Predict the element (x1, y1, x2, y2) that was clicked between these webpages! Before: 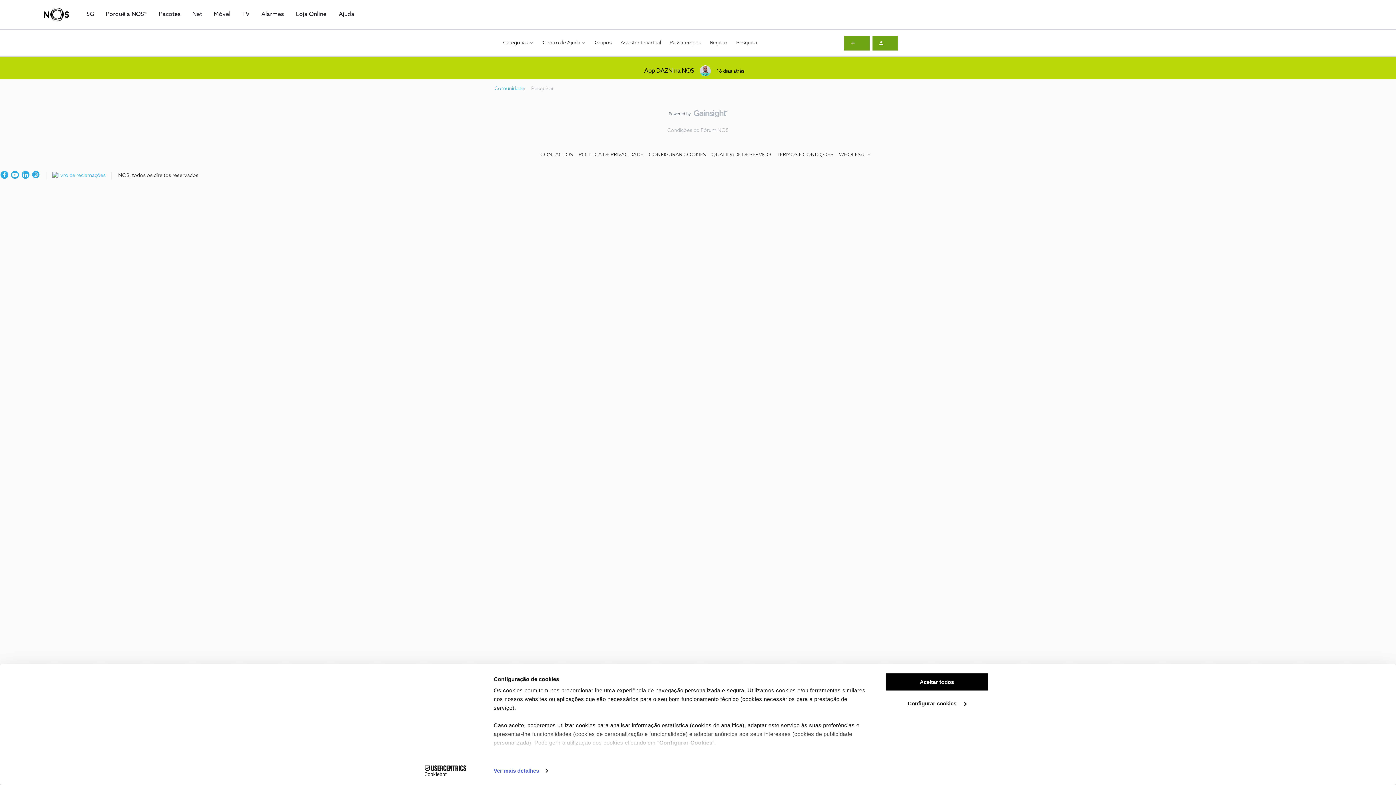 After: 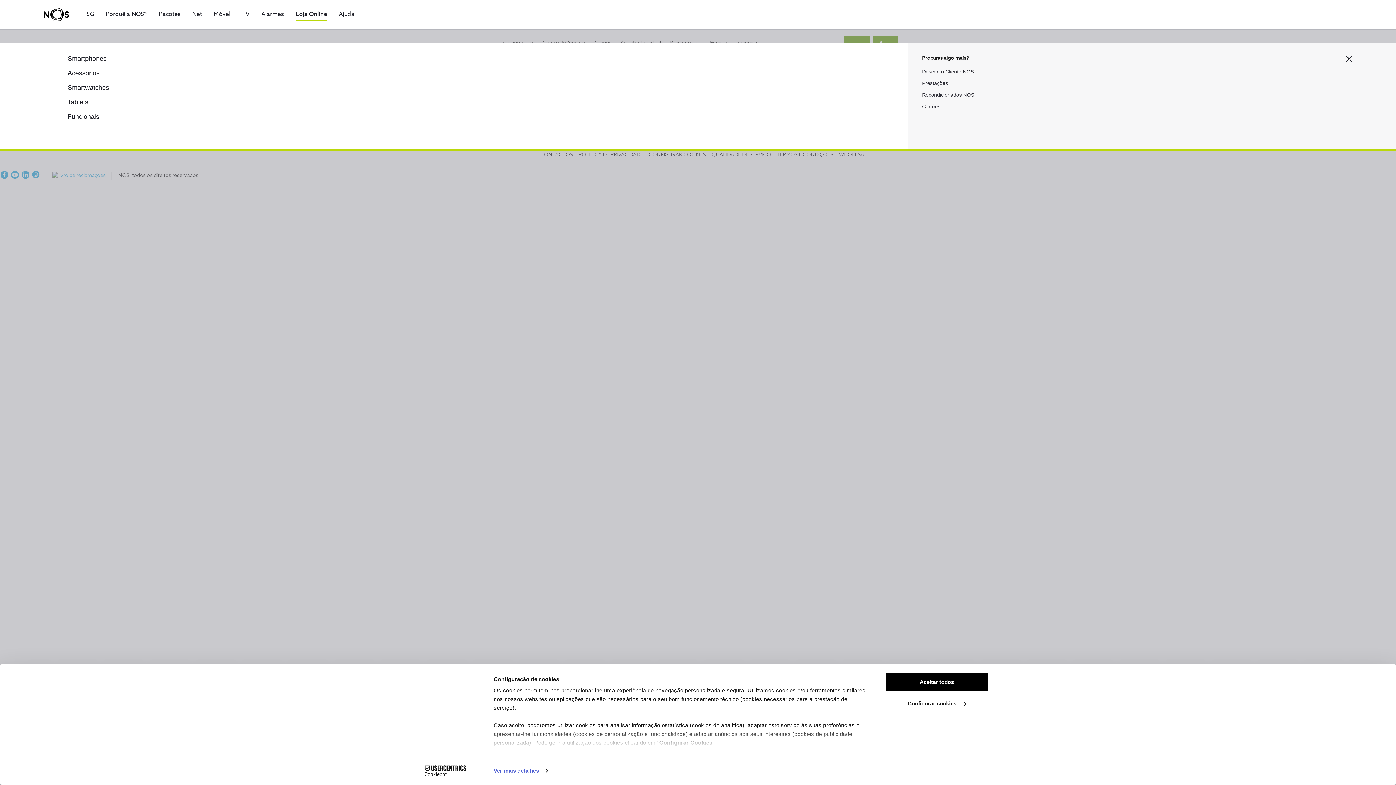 Action: bbox: (296, 10, 327, 18) label: Loja Online